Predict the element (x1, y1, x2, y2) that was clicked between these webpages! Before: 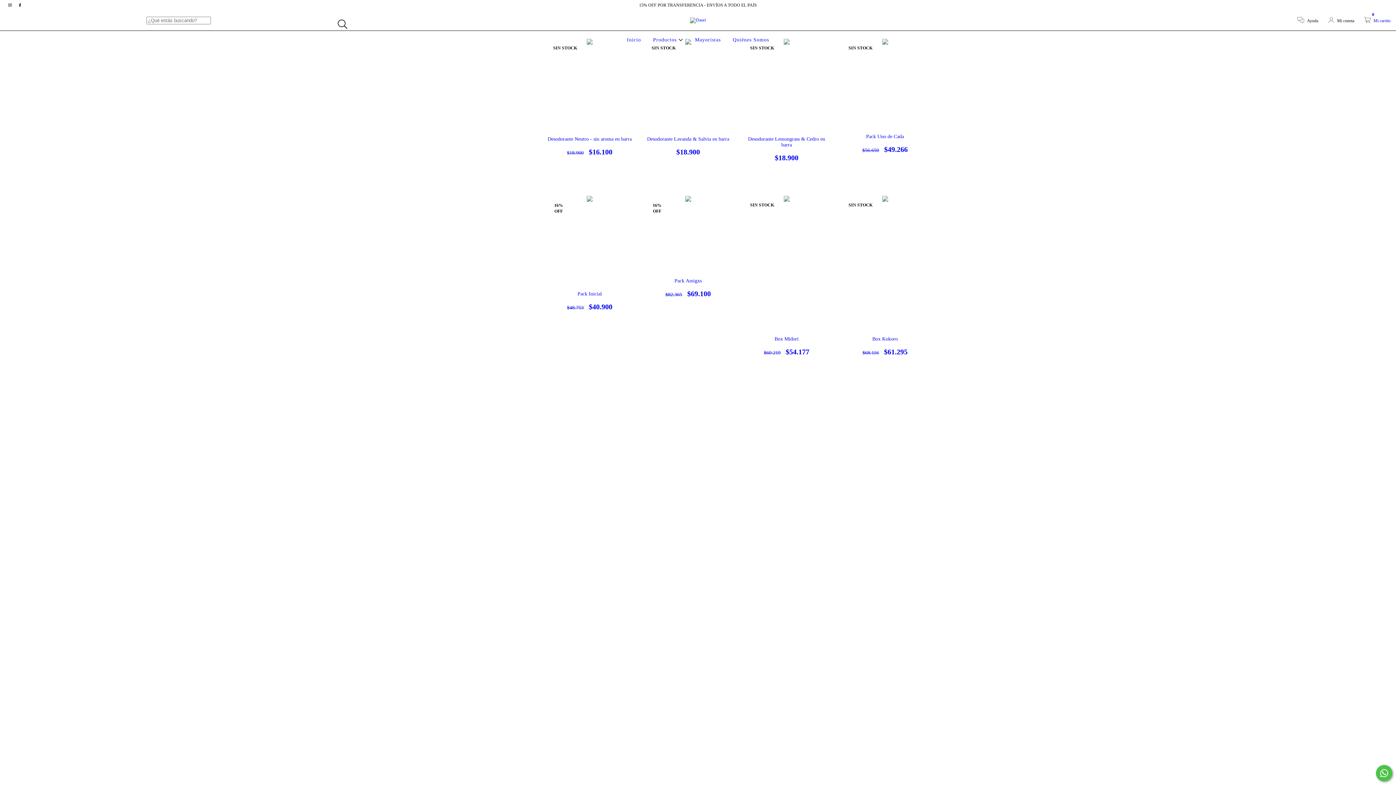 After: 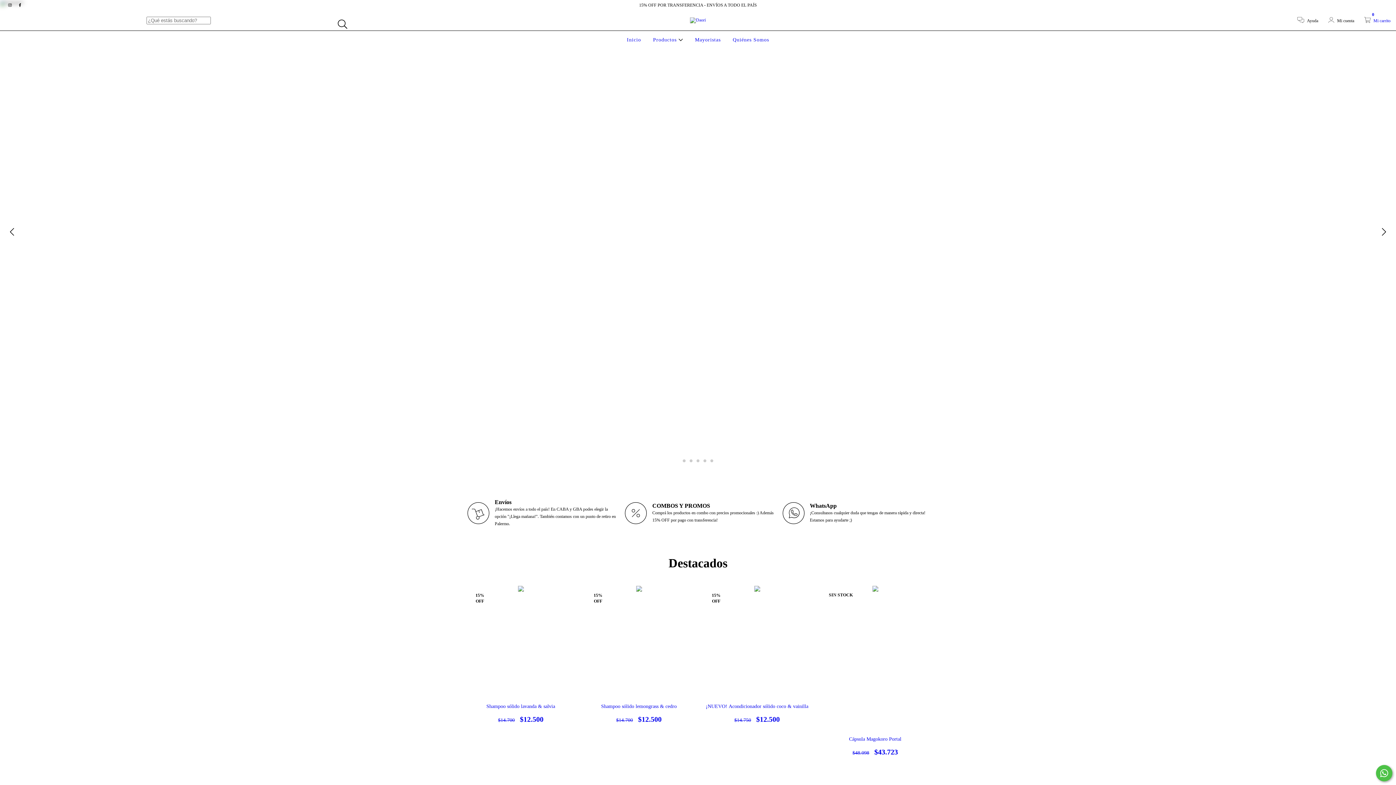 Action: bbox: (690, 17, 705, 22)